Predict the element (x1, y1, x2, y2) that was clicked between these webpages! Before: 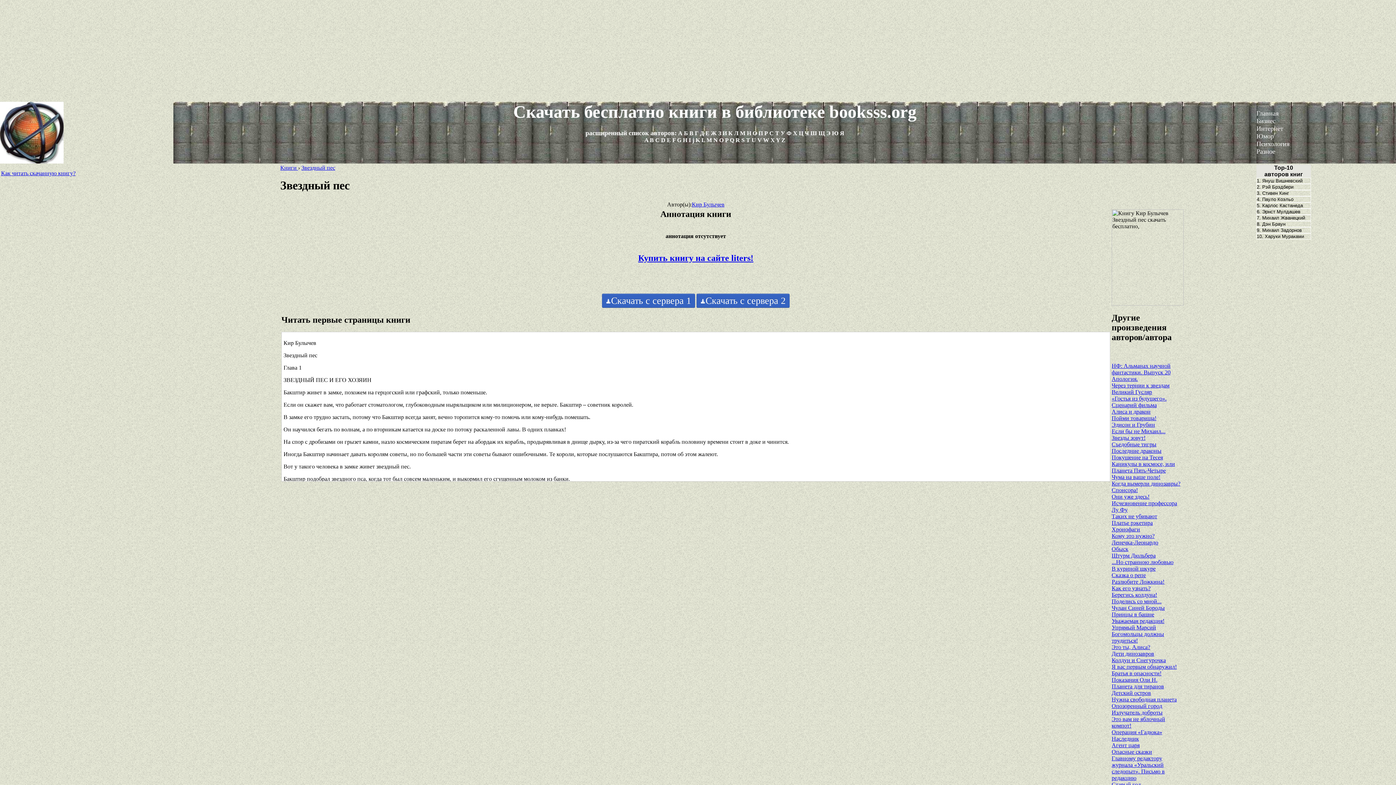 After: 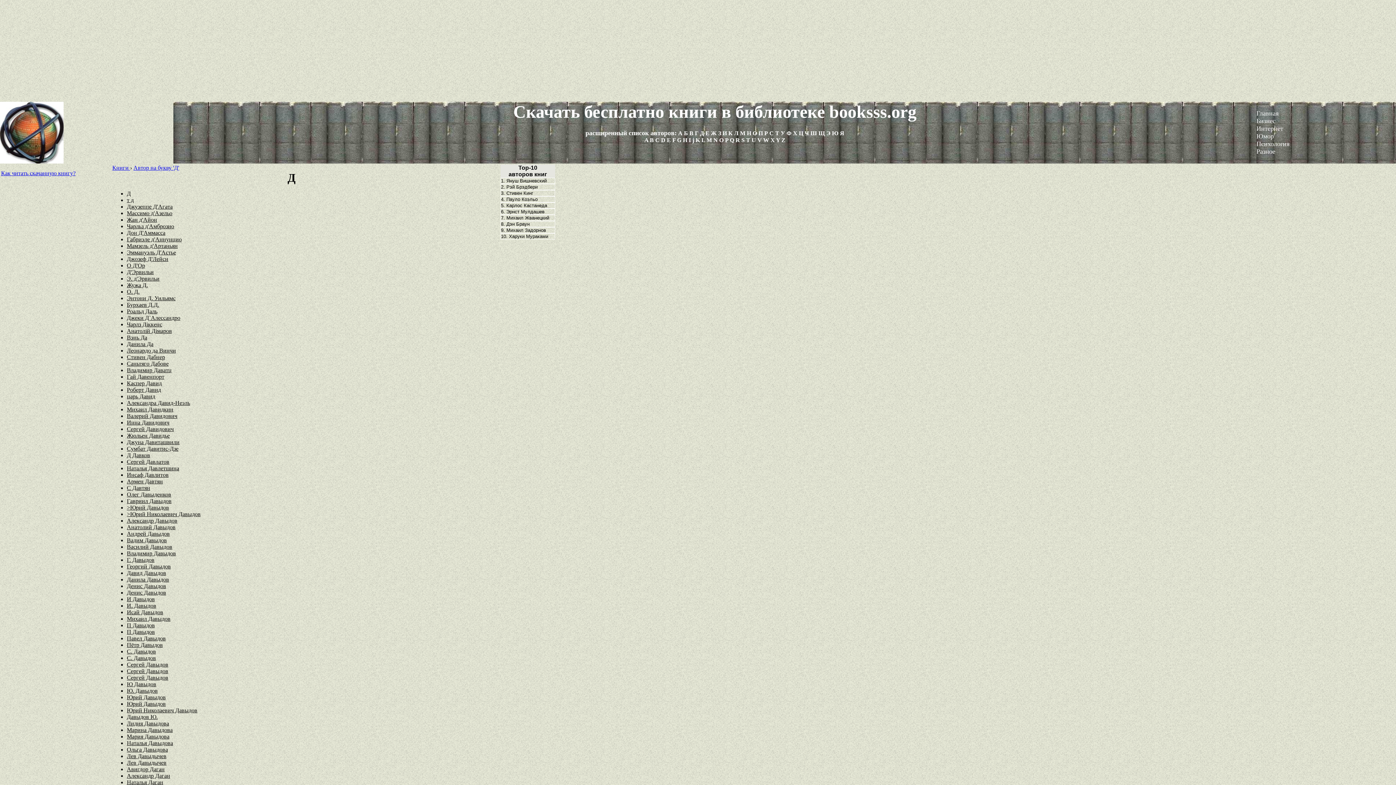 Action: label: Д bbox: (700, 130, 704, 136)